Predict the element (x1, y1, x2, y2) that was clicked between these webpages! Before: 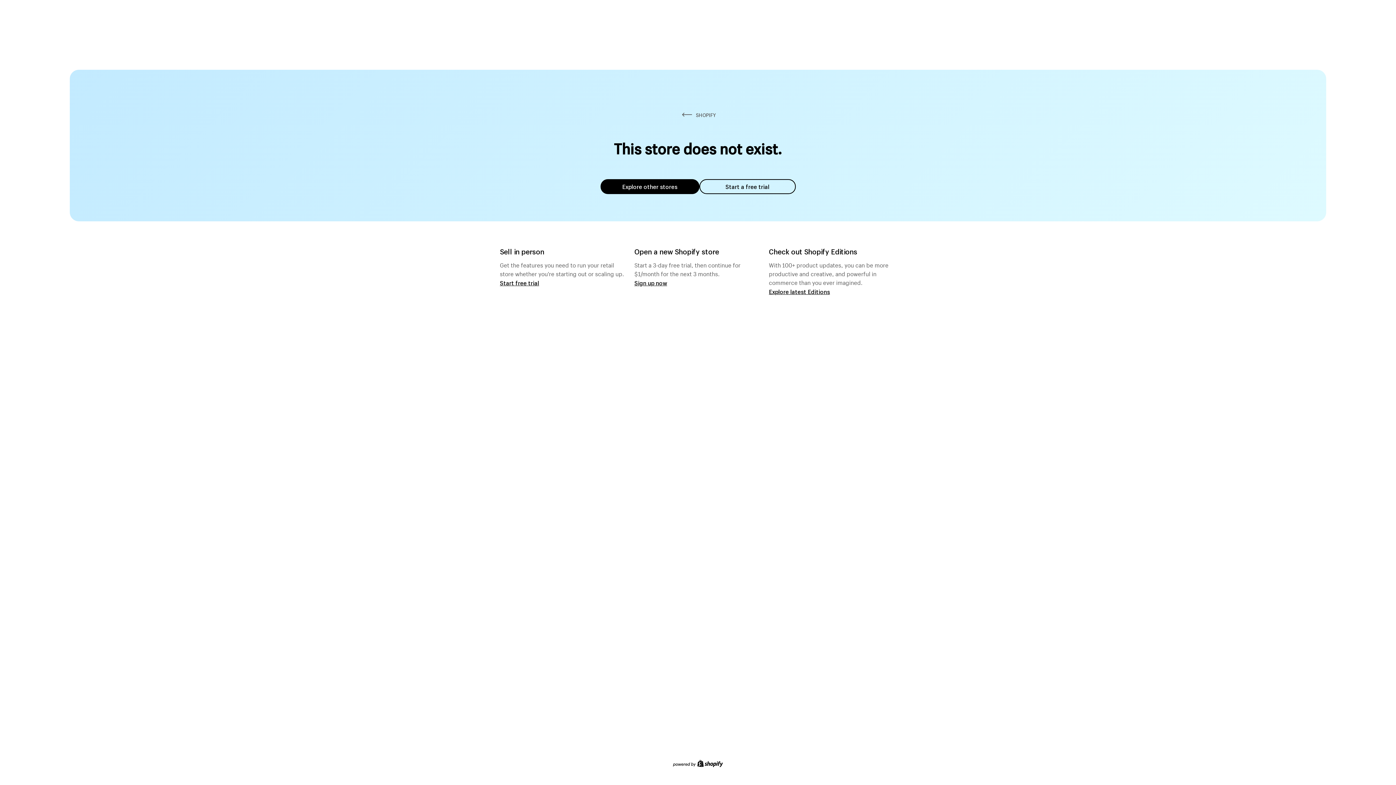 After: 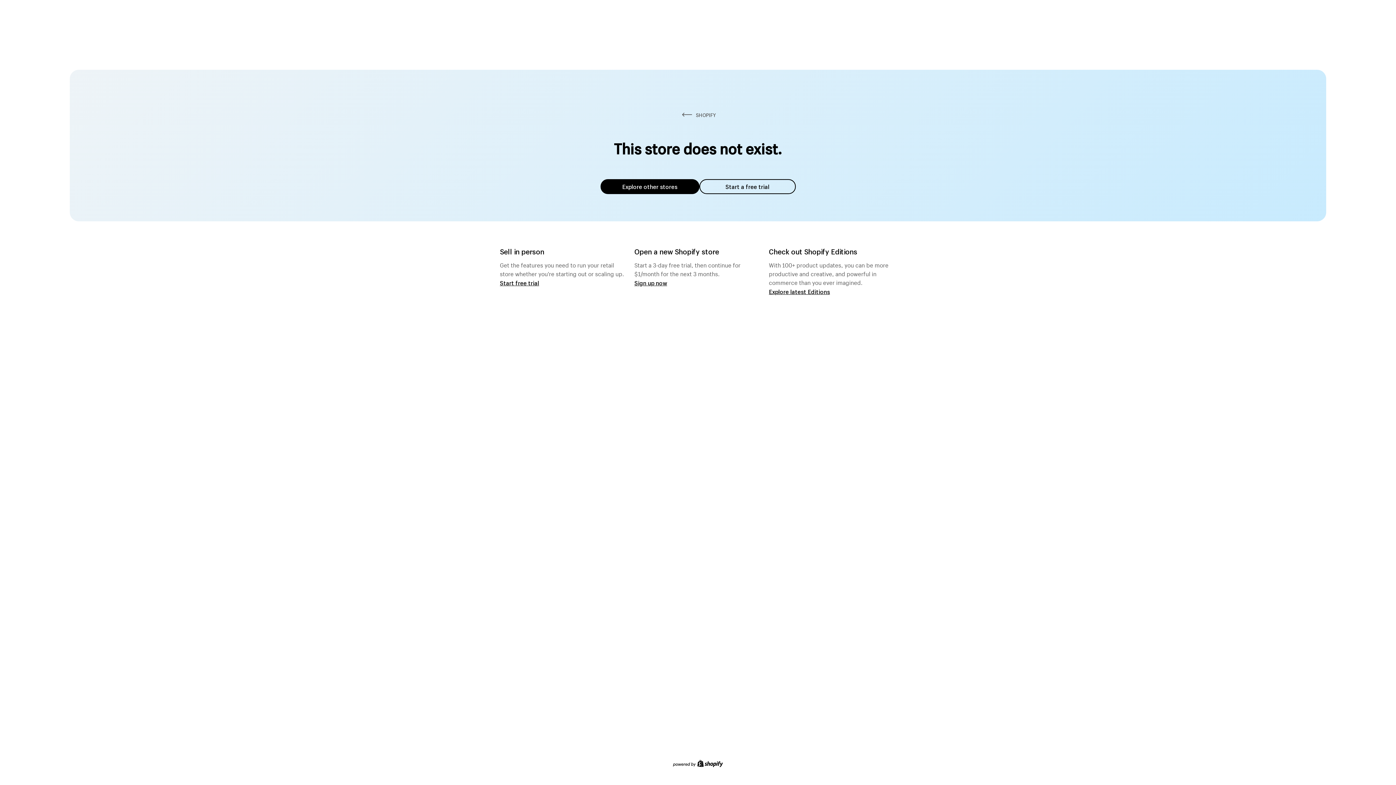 Action: bbox: (600, 179, 699, 194) label: Explore other stores